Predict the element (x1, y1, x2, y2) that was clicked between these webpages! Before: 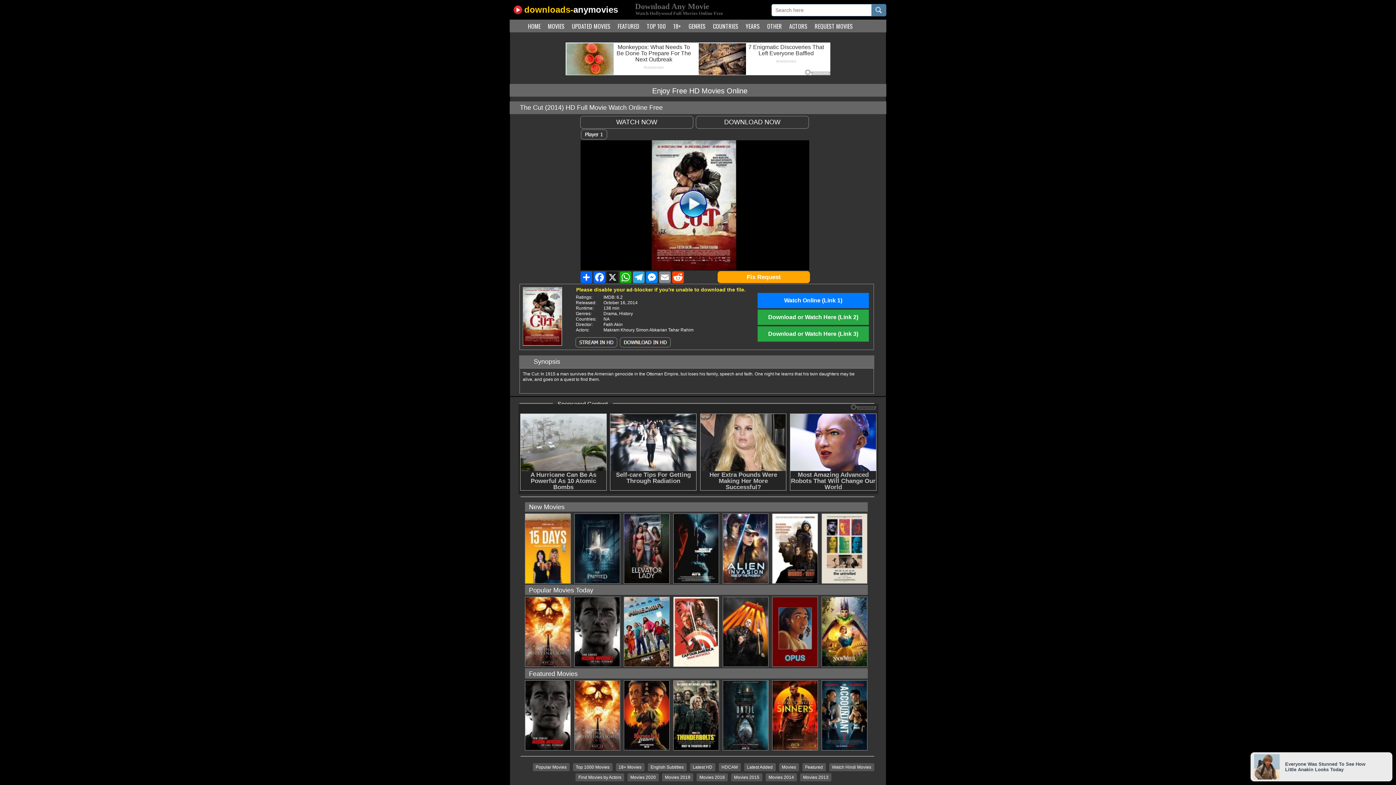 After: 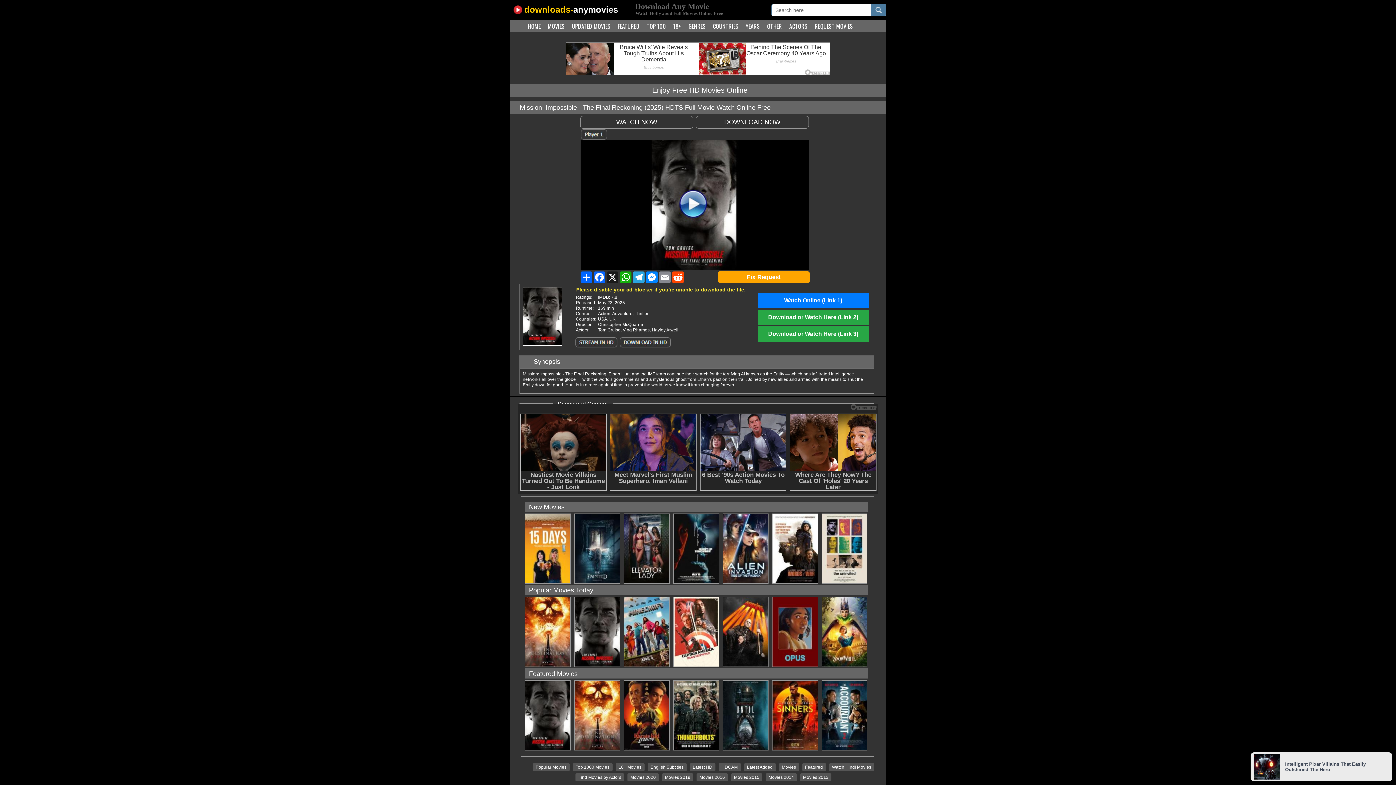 Action: bbox: (525, 745, 570, 751)